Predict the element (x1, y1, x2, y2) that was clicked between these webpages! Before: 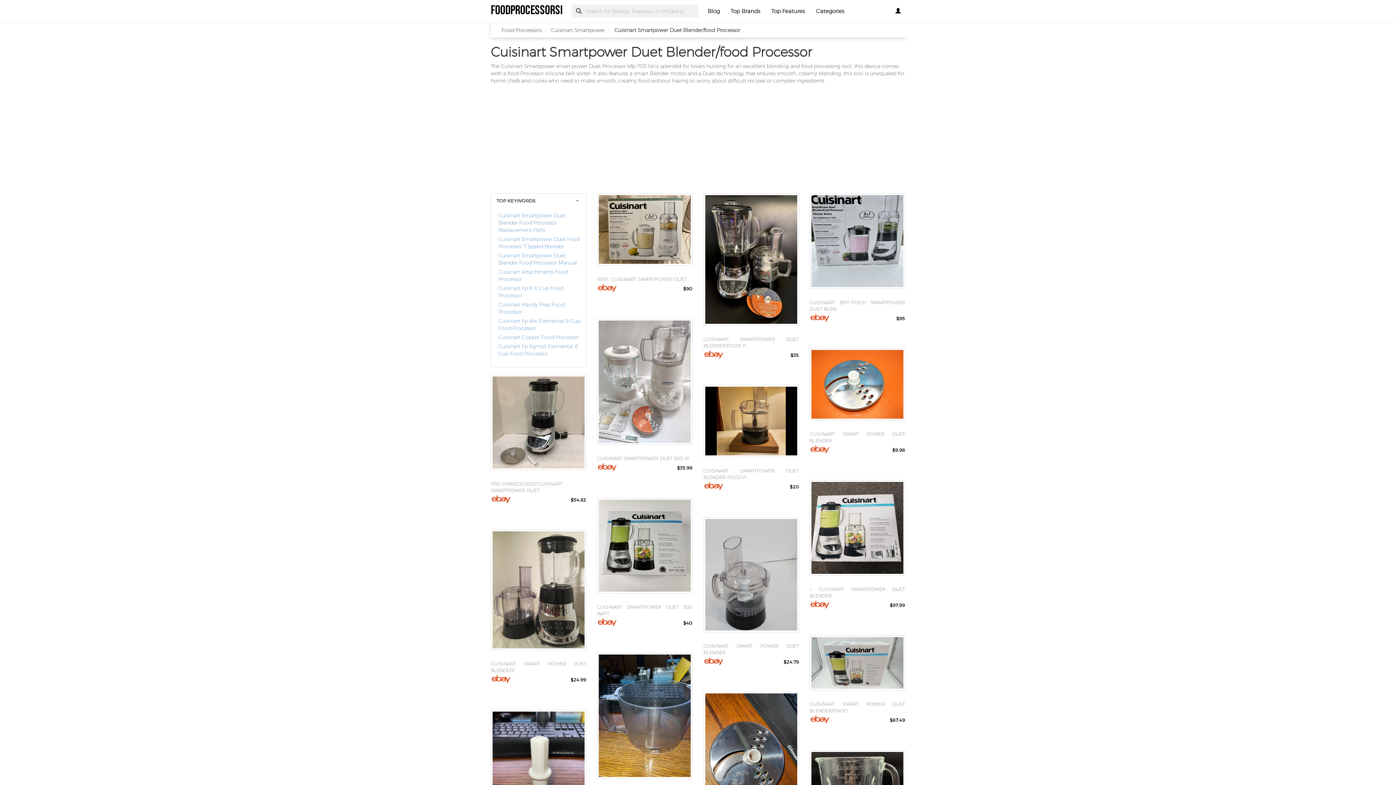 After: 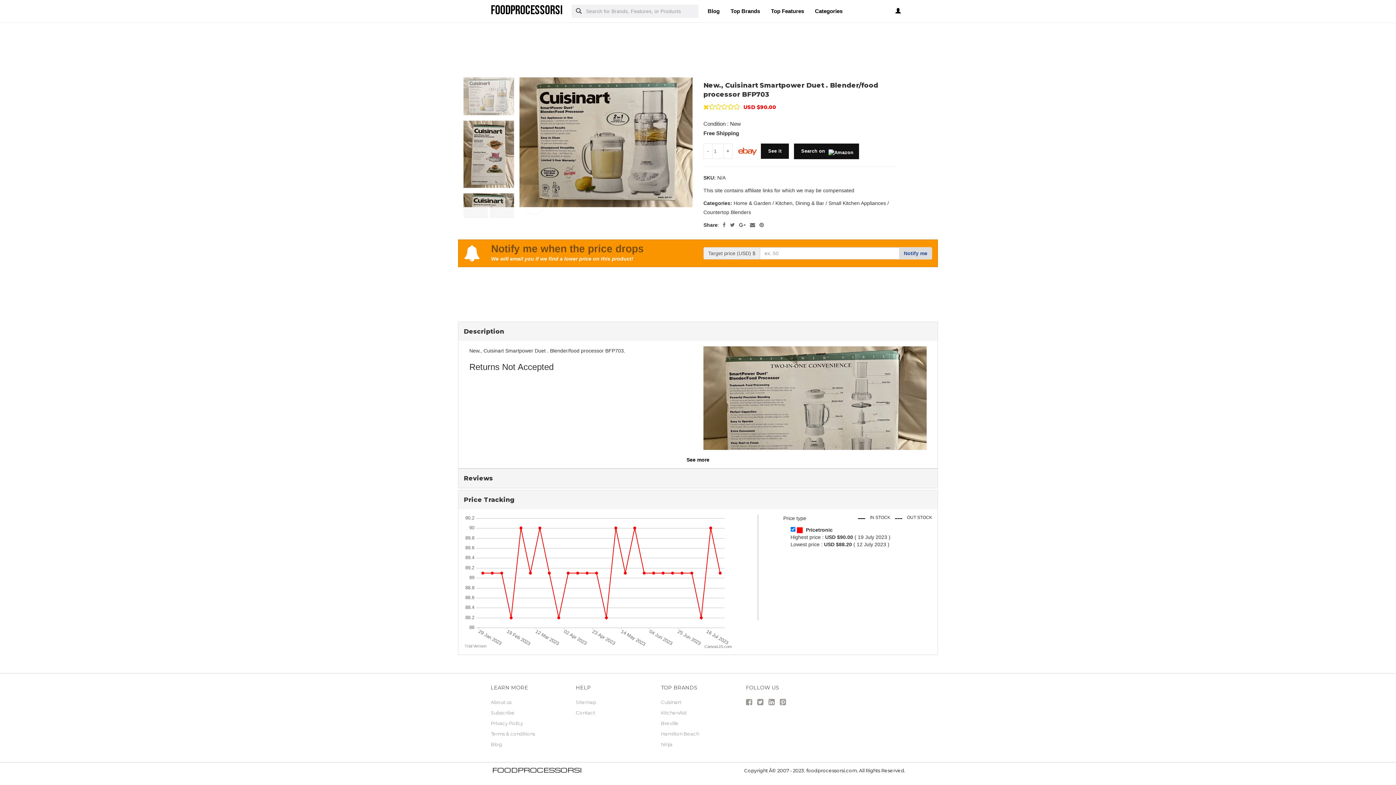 Action: bbox: (597, 193, 692, 265)